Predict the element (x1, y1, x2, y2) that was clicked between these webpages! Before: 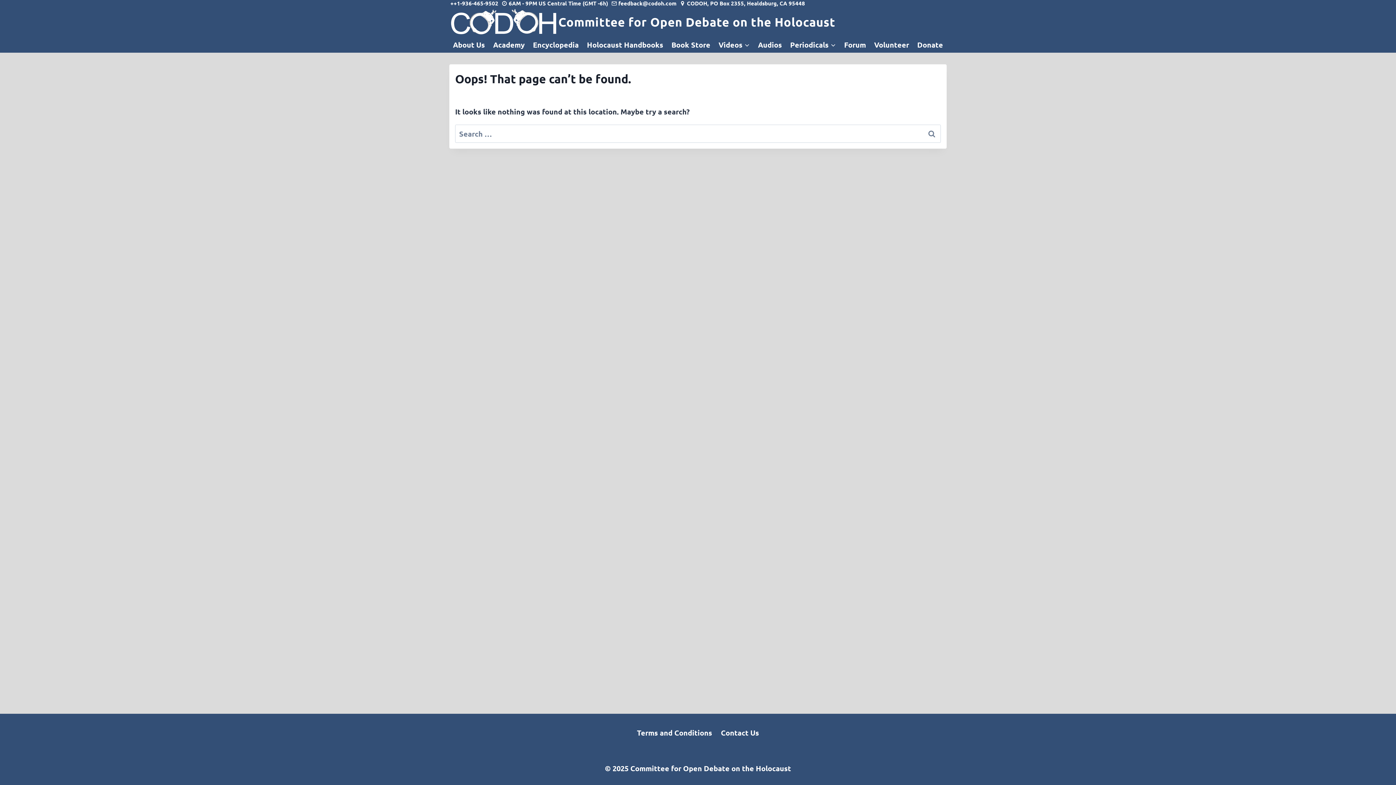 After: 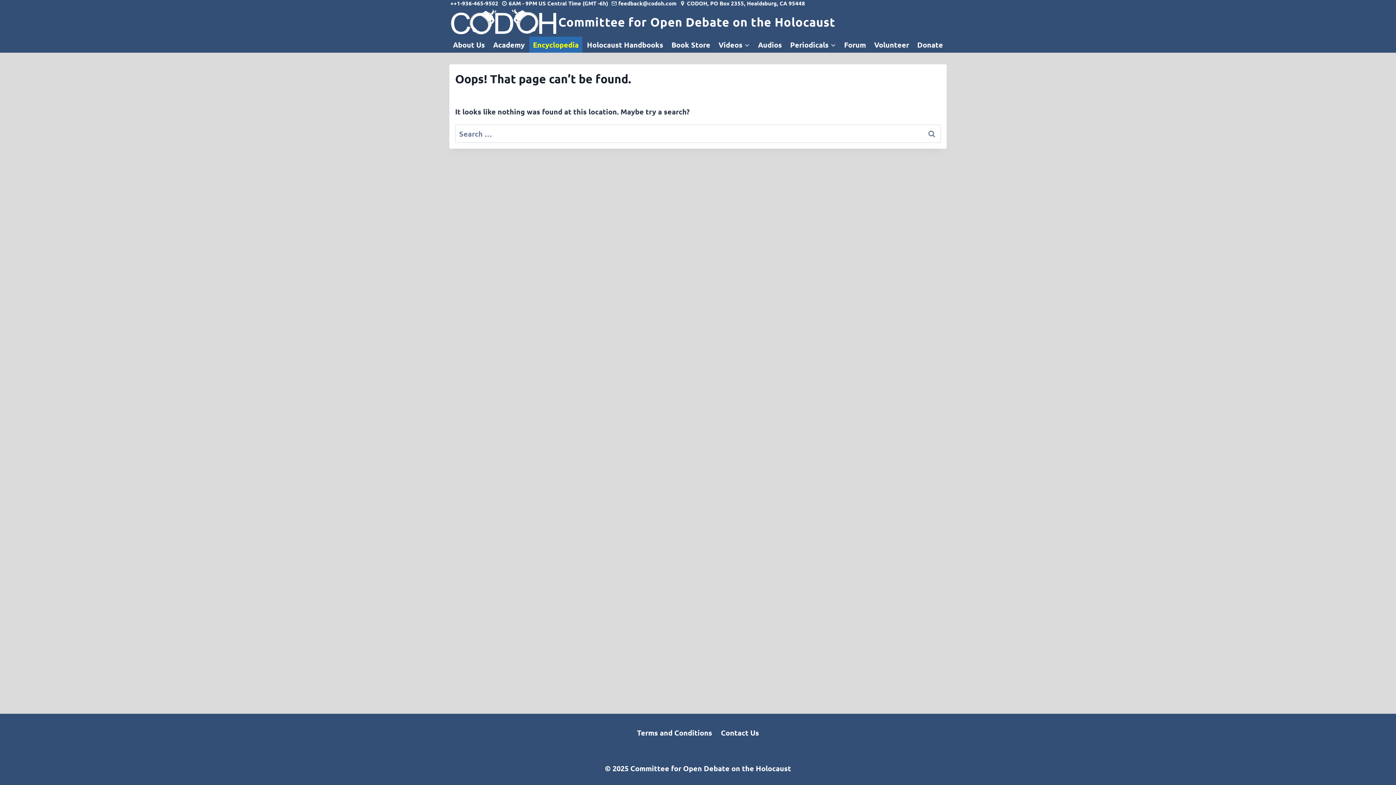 Action: bbox: (529, 36, 582, 52) label: Encyclopedia